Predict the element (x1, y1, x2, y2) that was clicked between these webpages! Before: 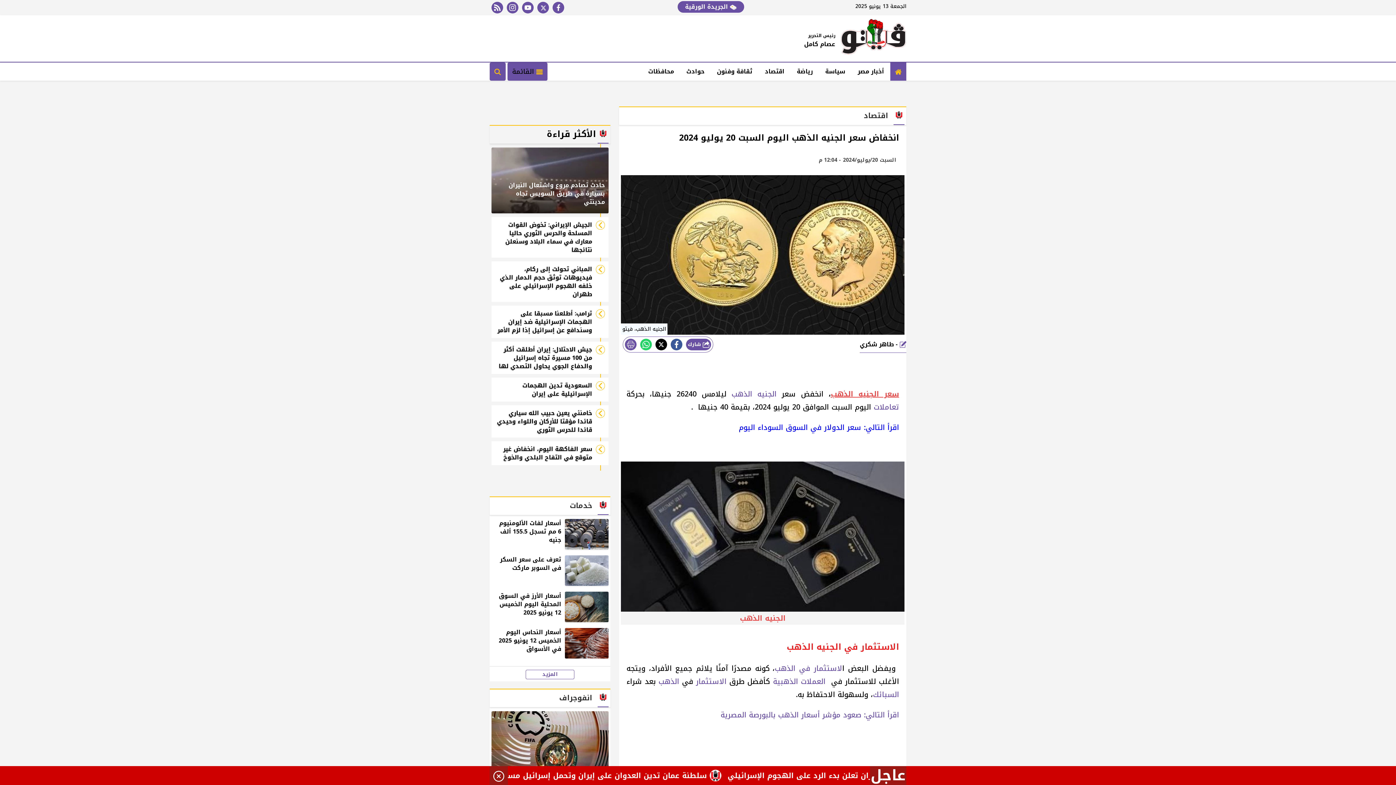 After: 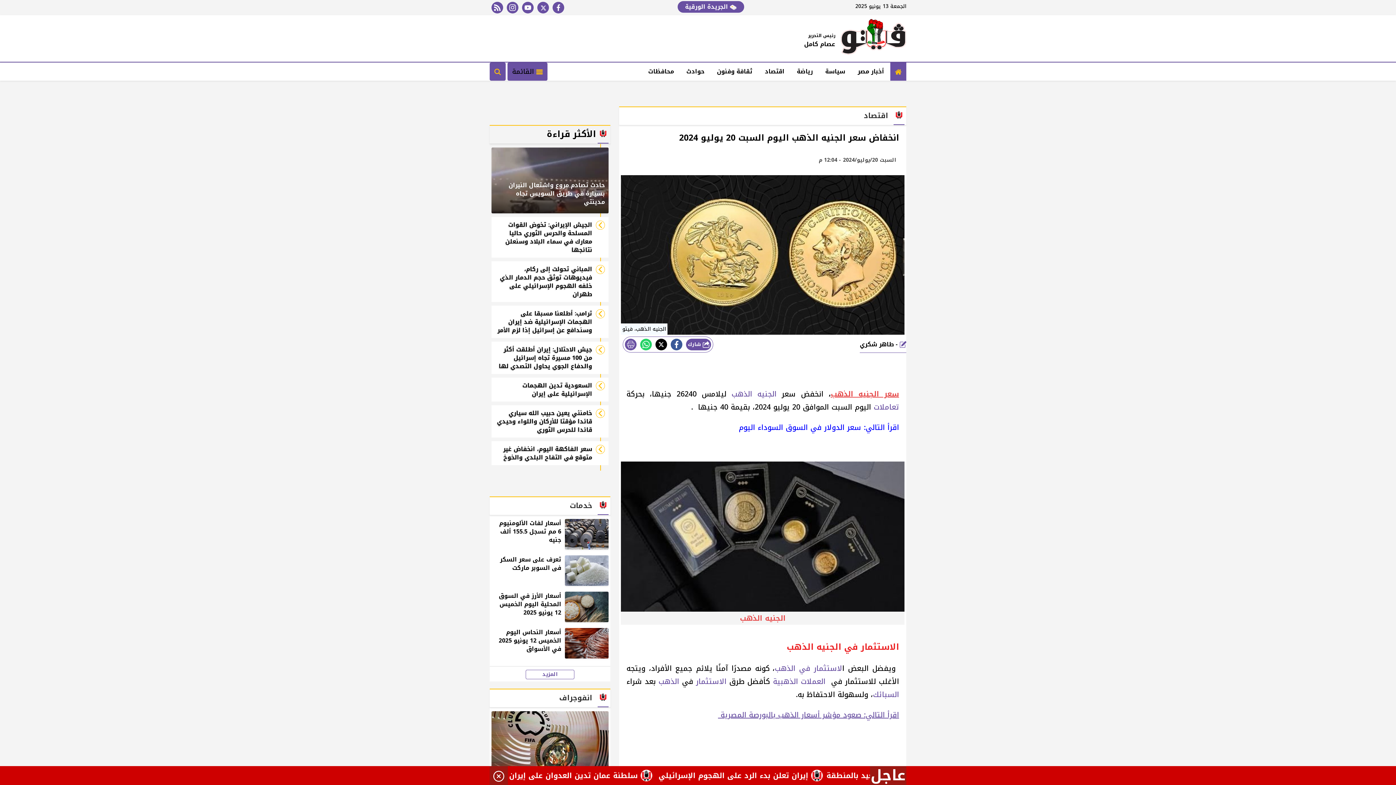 Action: label: اقرأ التالي: صعود مؤشر أسعار الذهب بالبورصة المصرية  bbox: (718, 708, 899, 722)